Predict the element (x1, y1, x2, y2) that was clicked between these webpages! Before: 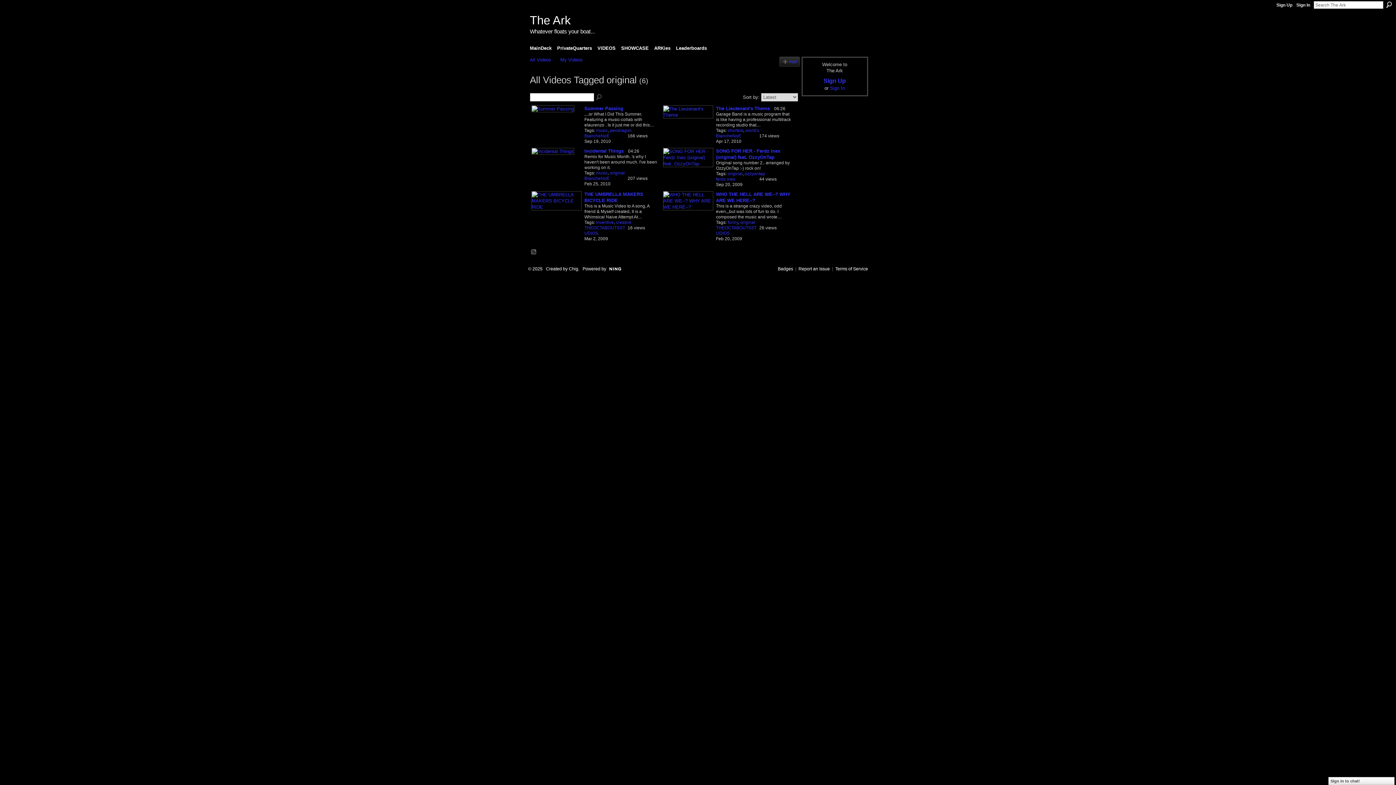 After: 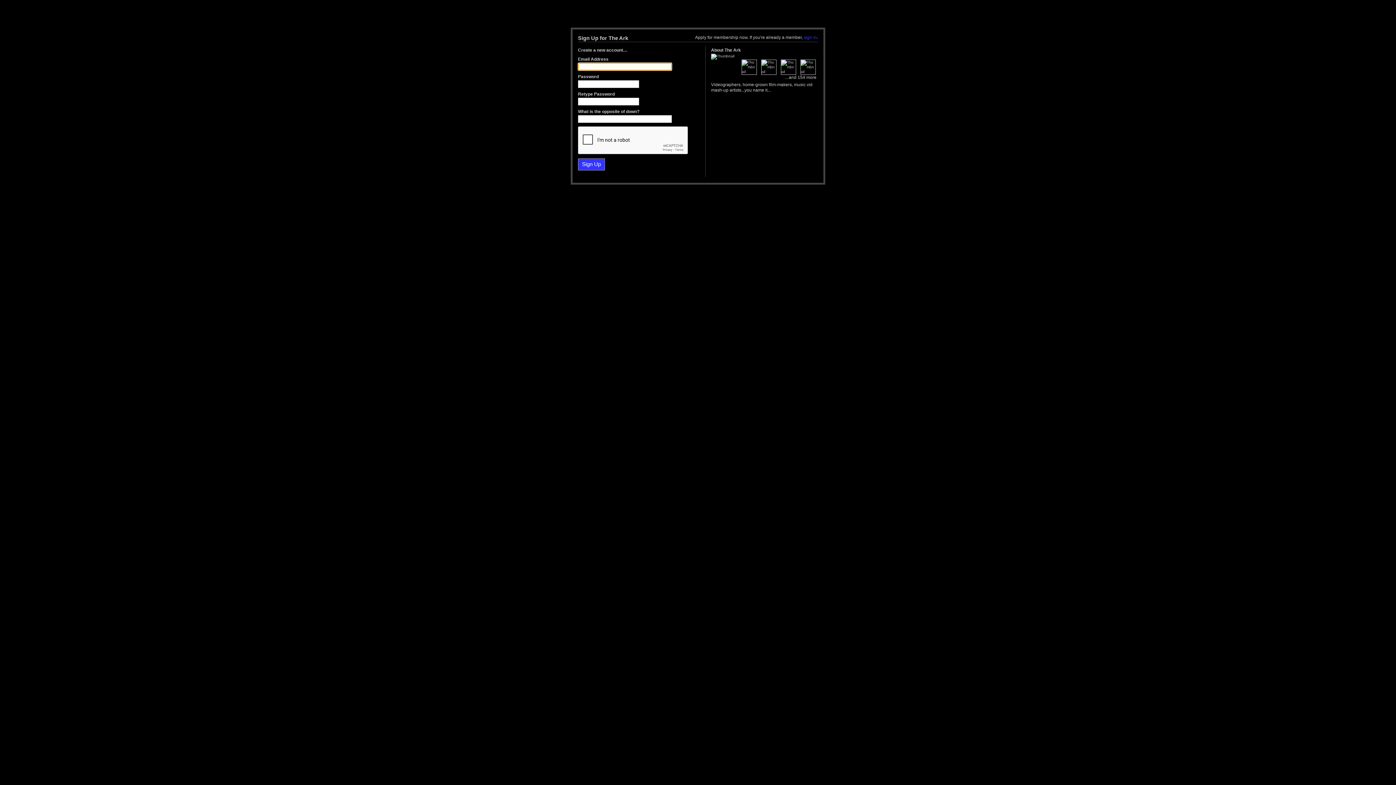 Action: label: PrivateQuarters bbox: (555, 43, 594, 52)